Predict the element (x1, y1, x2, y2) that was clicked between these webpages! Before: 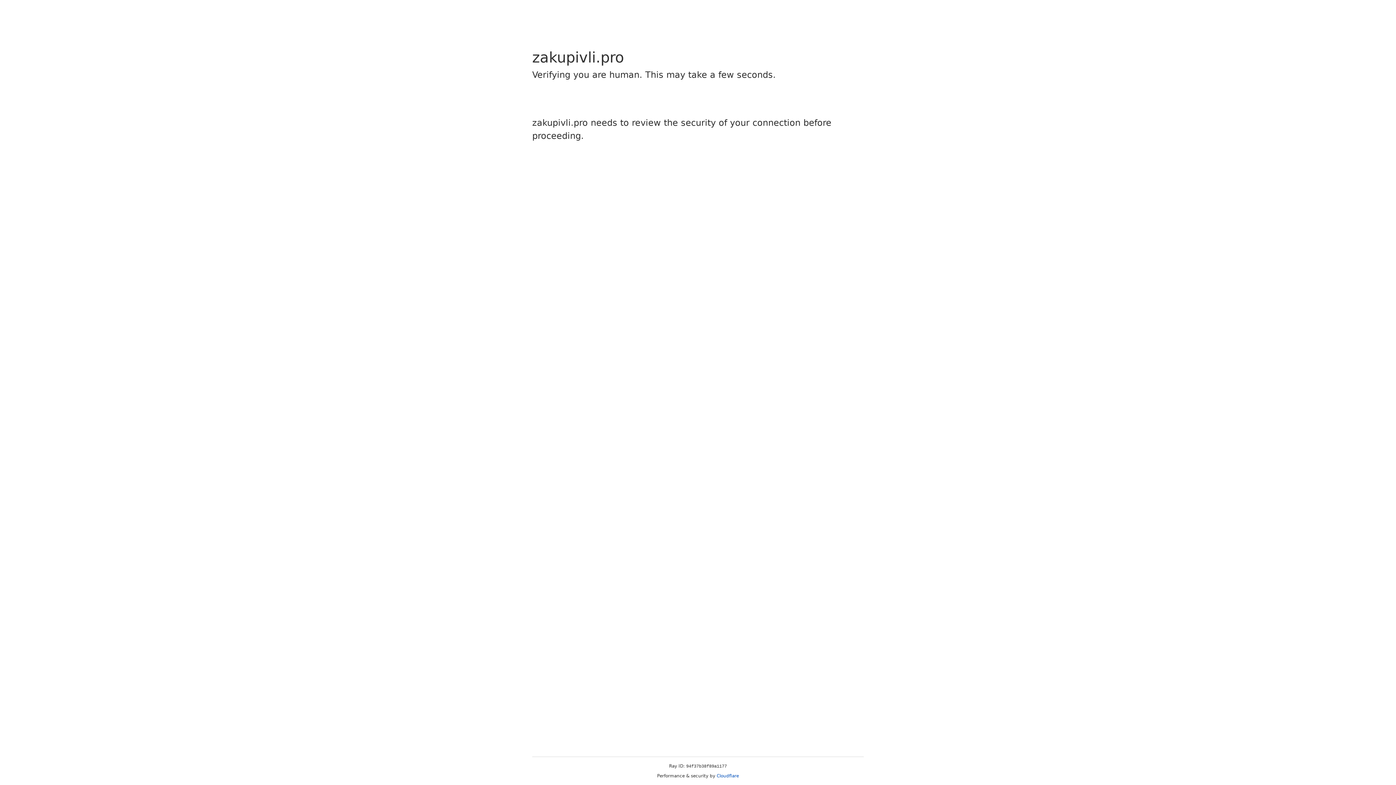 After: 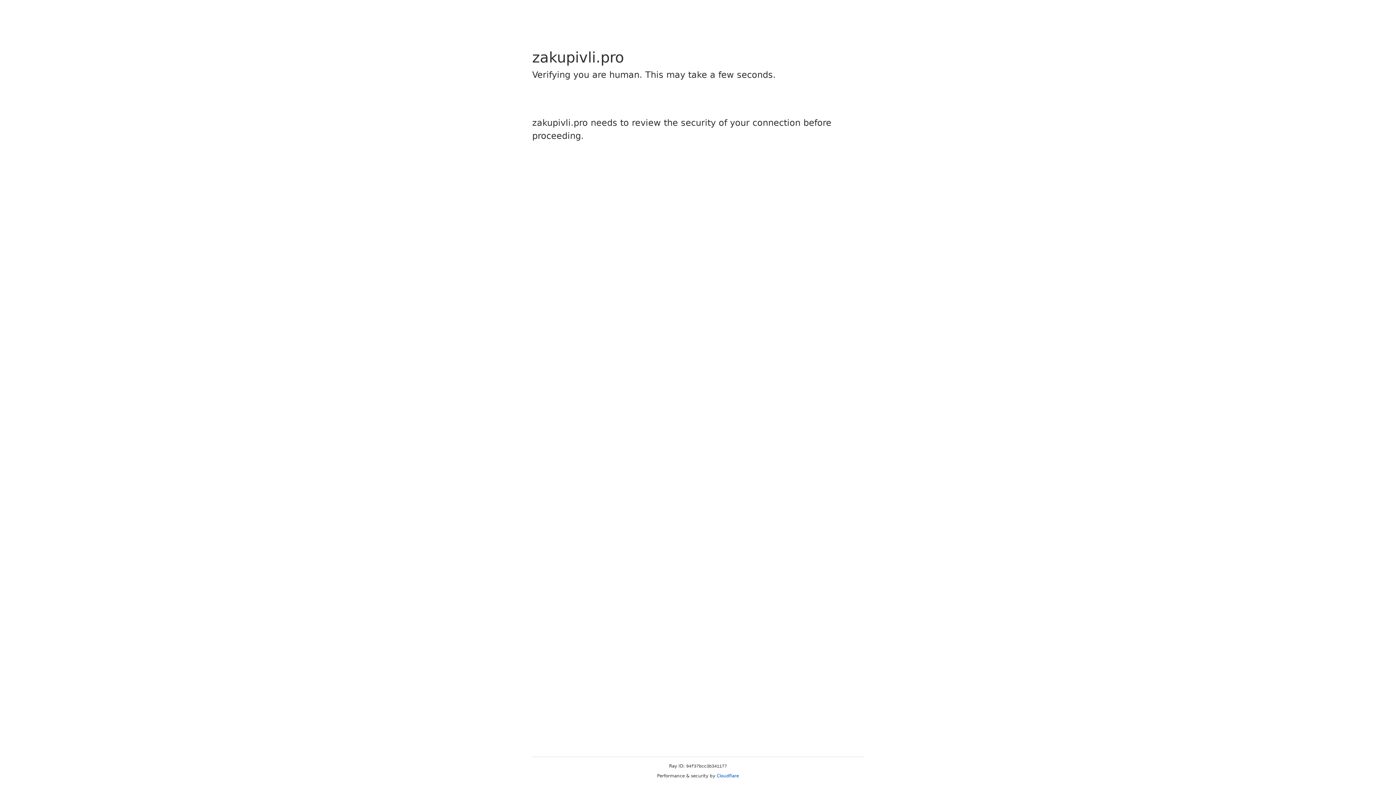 Action: bbox: (716, 773, 739, 778) label: Cloudflare